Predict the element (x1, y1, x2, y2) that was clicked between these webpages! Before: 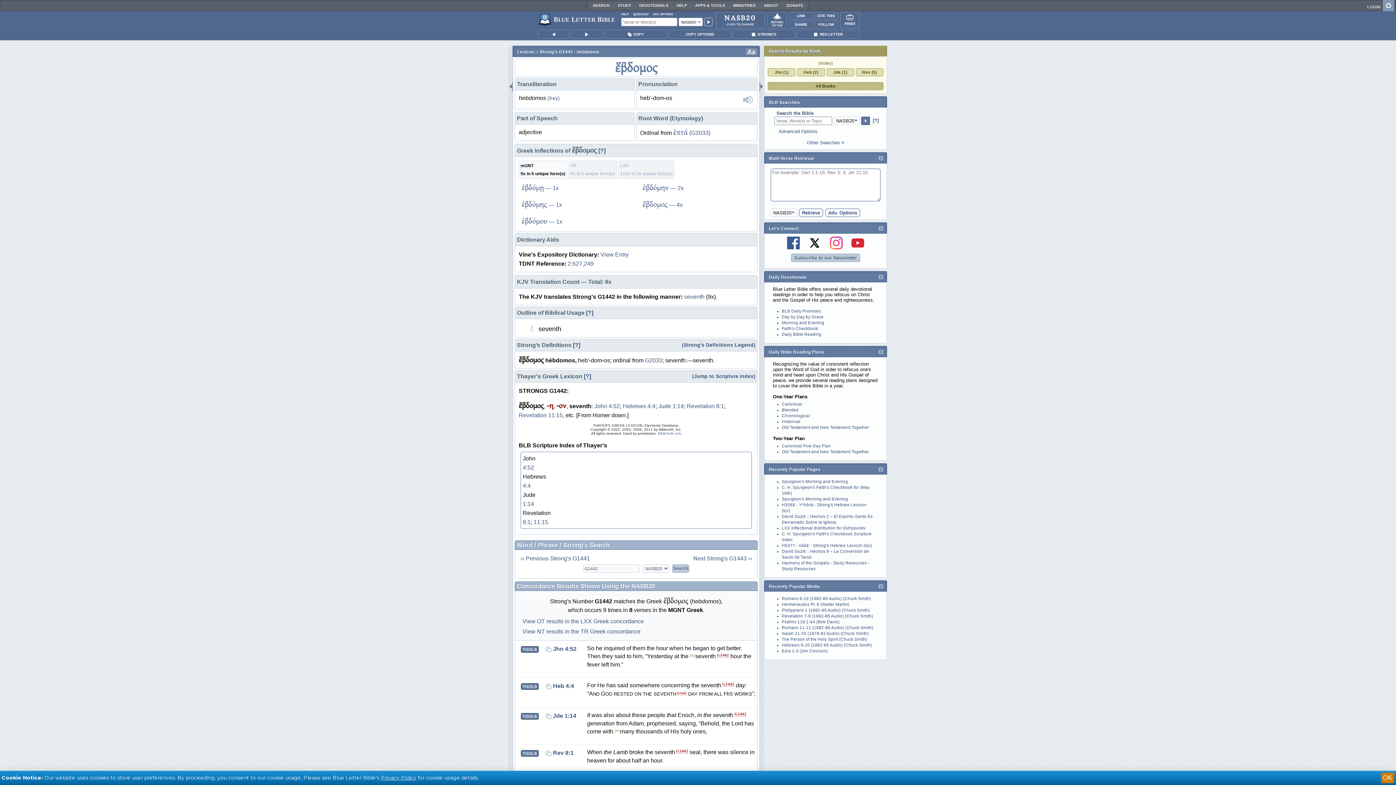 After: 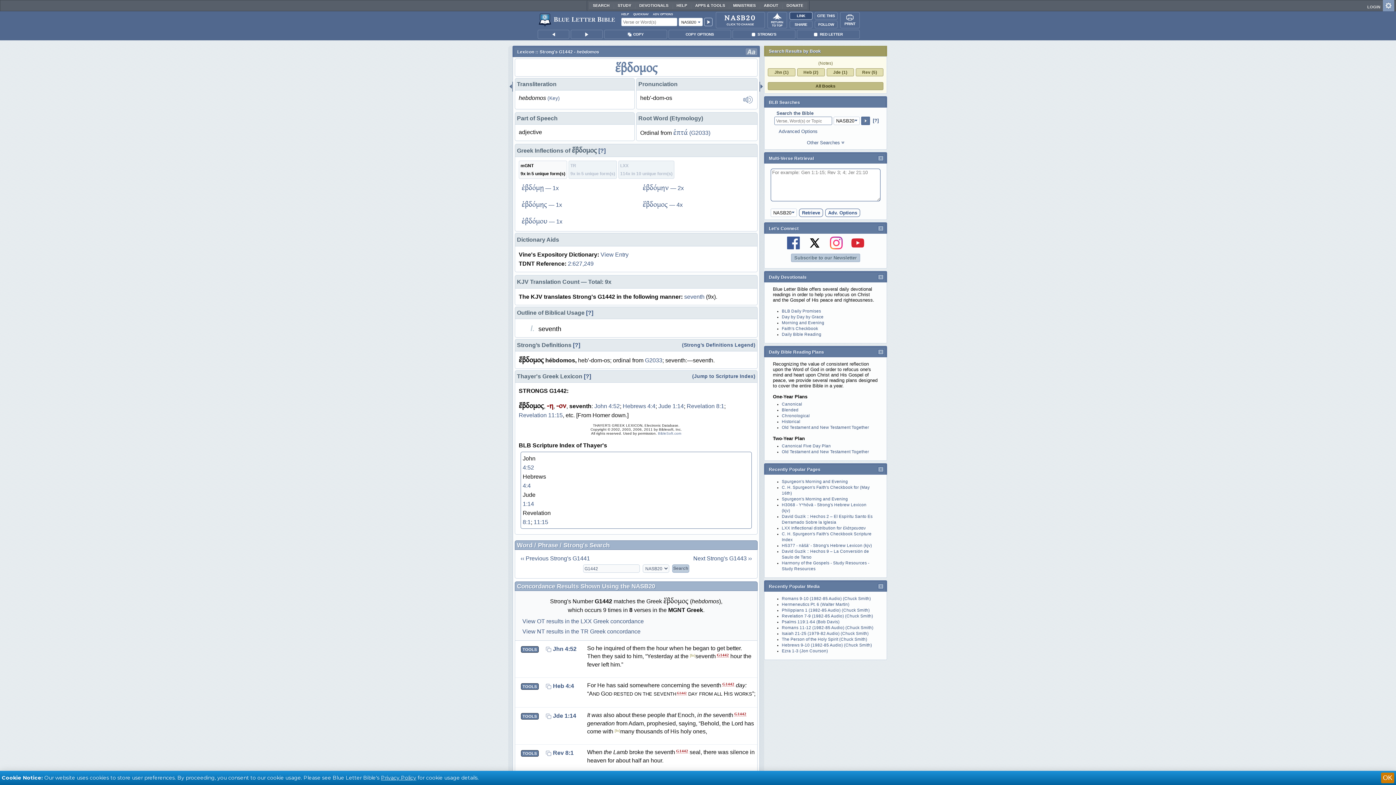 Action: bbox: (789, 12, 812, 19) label: LINK